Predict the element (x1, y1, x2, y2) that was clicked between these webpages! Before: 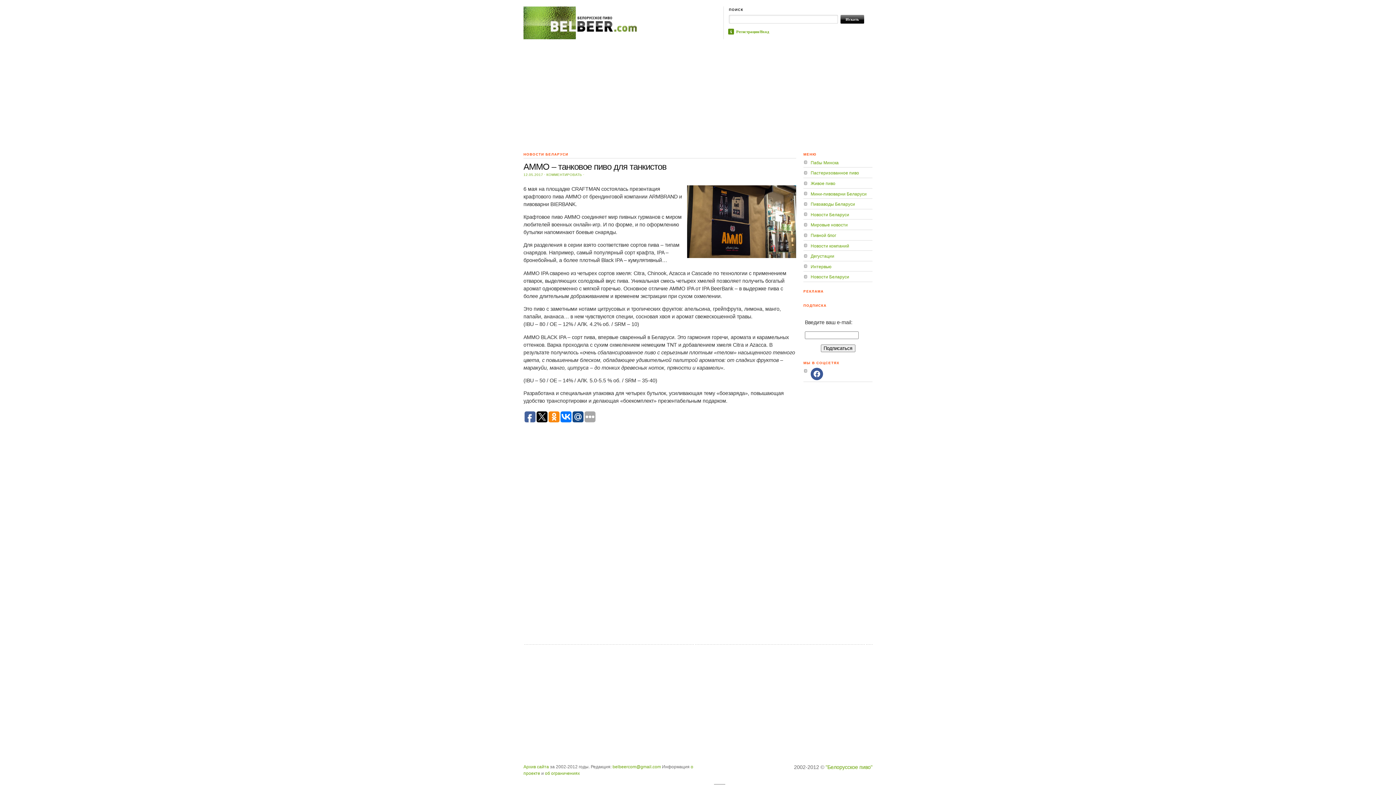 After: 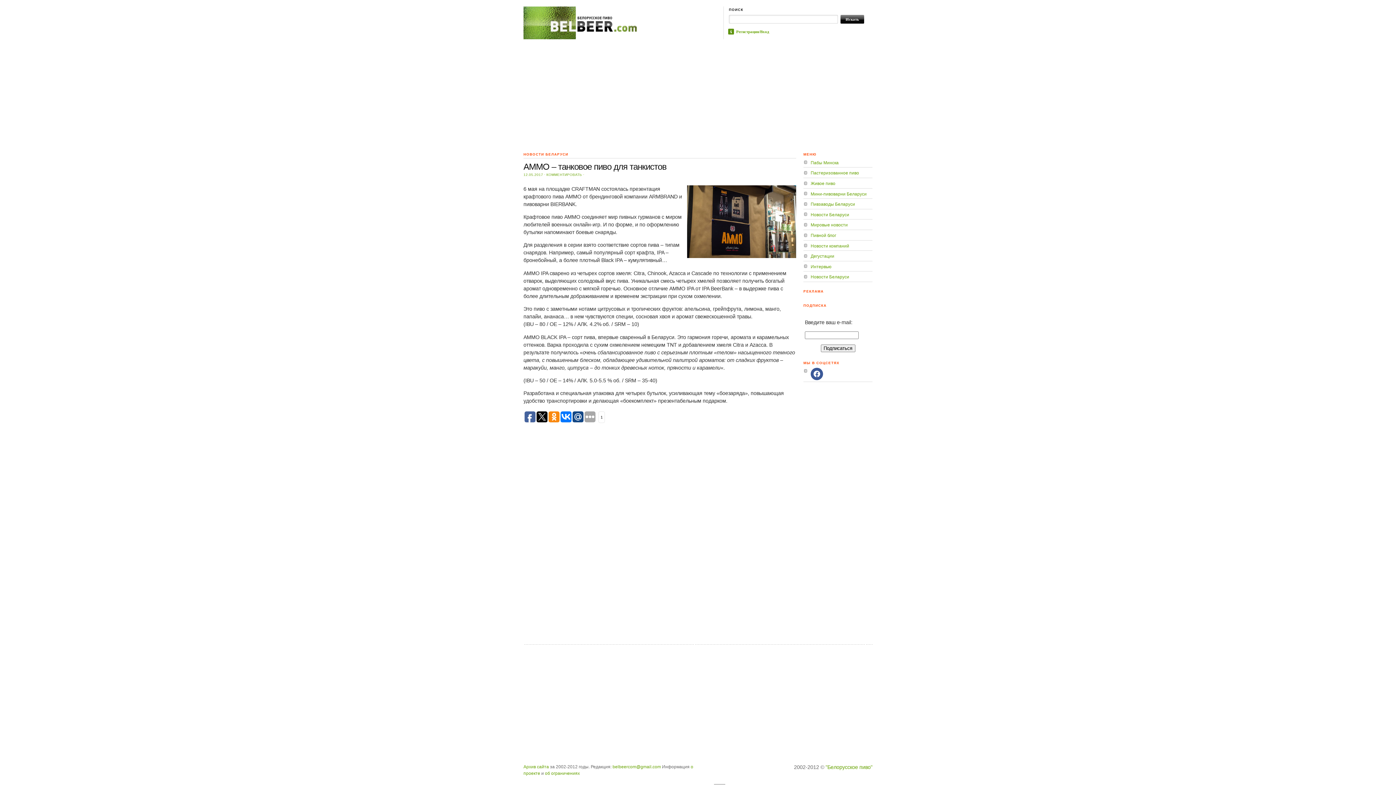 Action: bbox: (524, 411, 535, 422)